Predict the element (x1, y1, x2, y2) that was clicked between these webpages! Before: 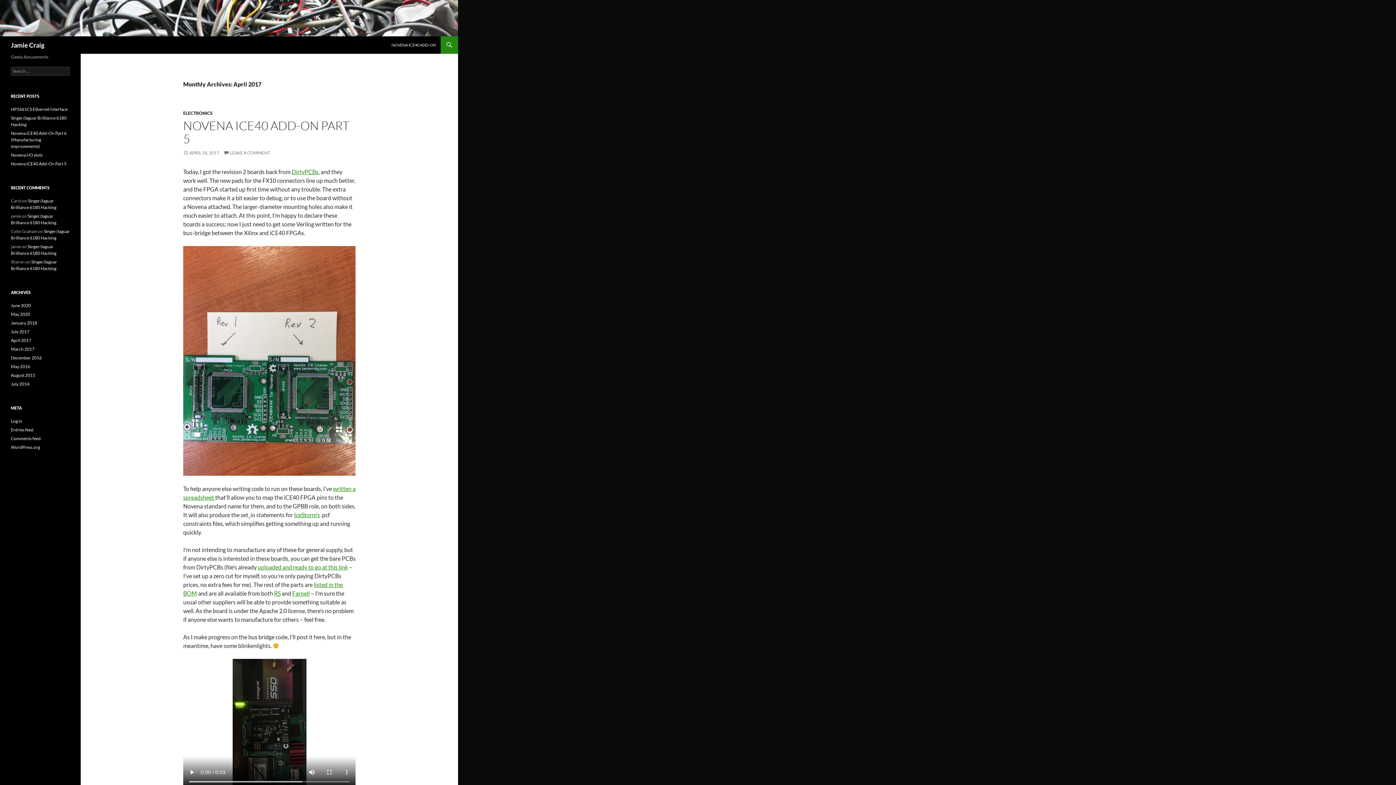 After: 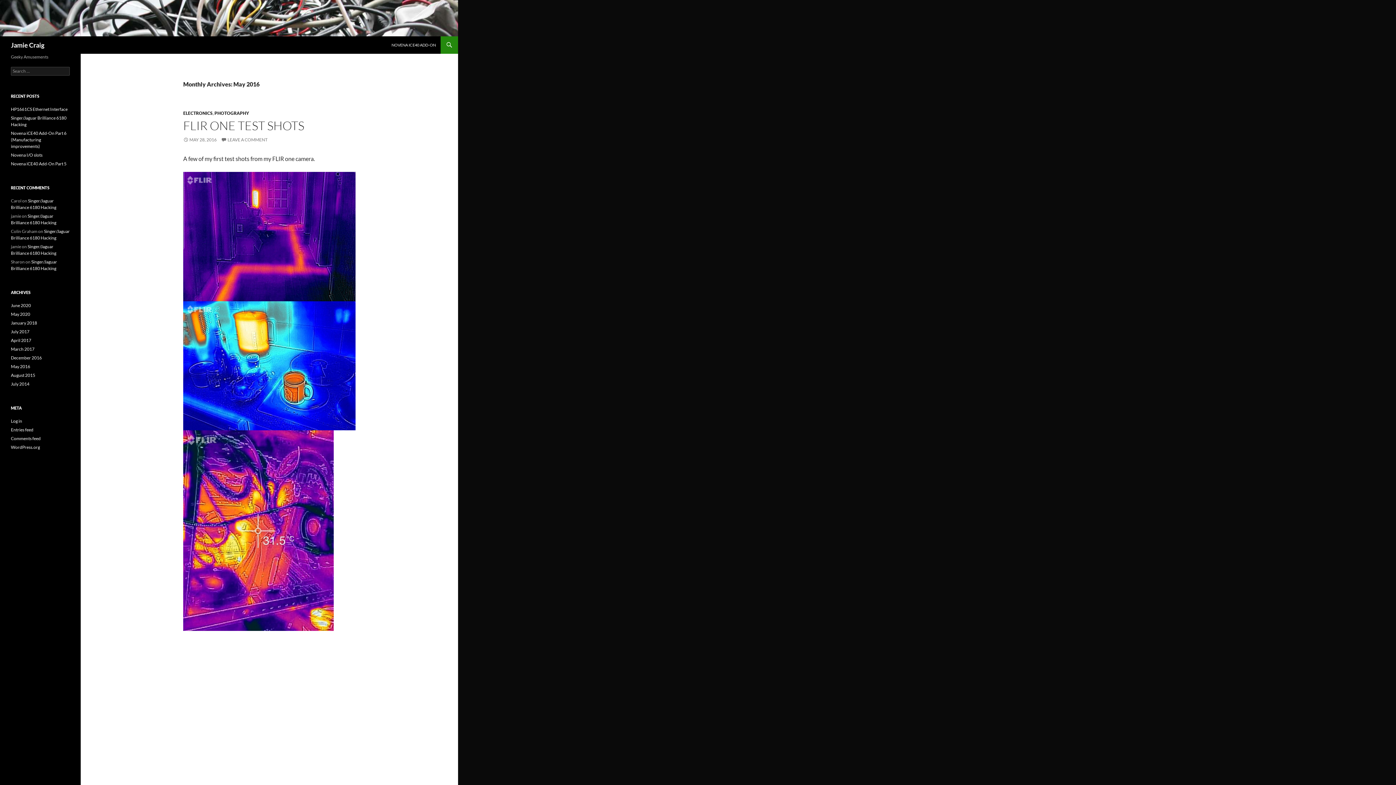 Action: bbox: (10, 364, 30, 369) label: May 2016